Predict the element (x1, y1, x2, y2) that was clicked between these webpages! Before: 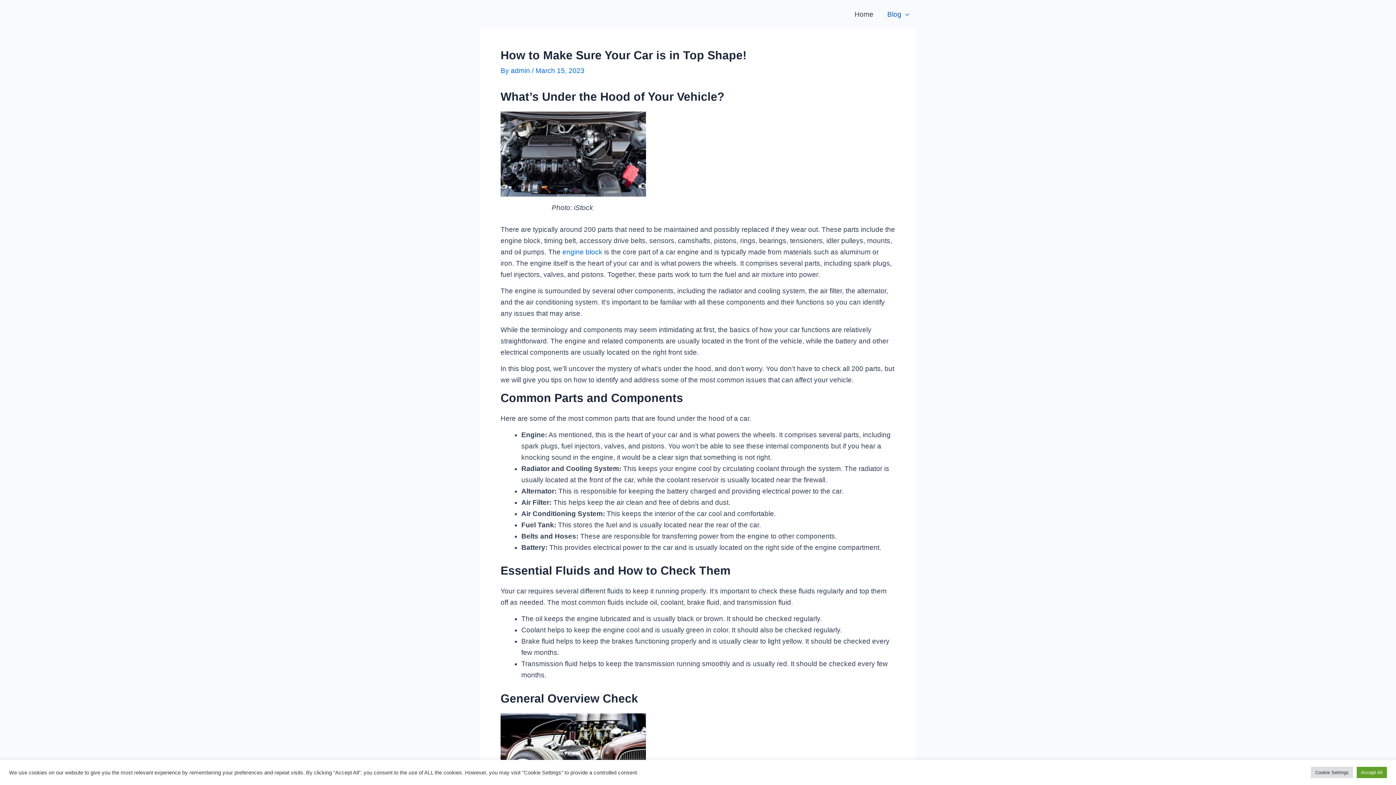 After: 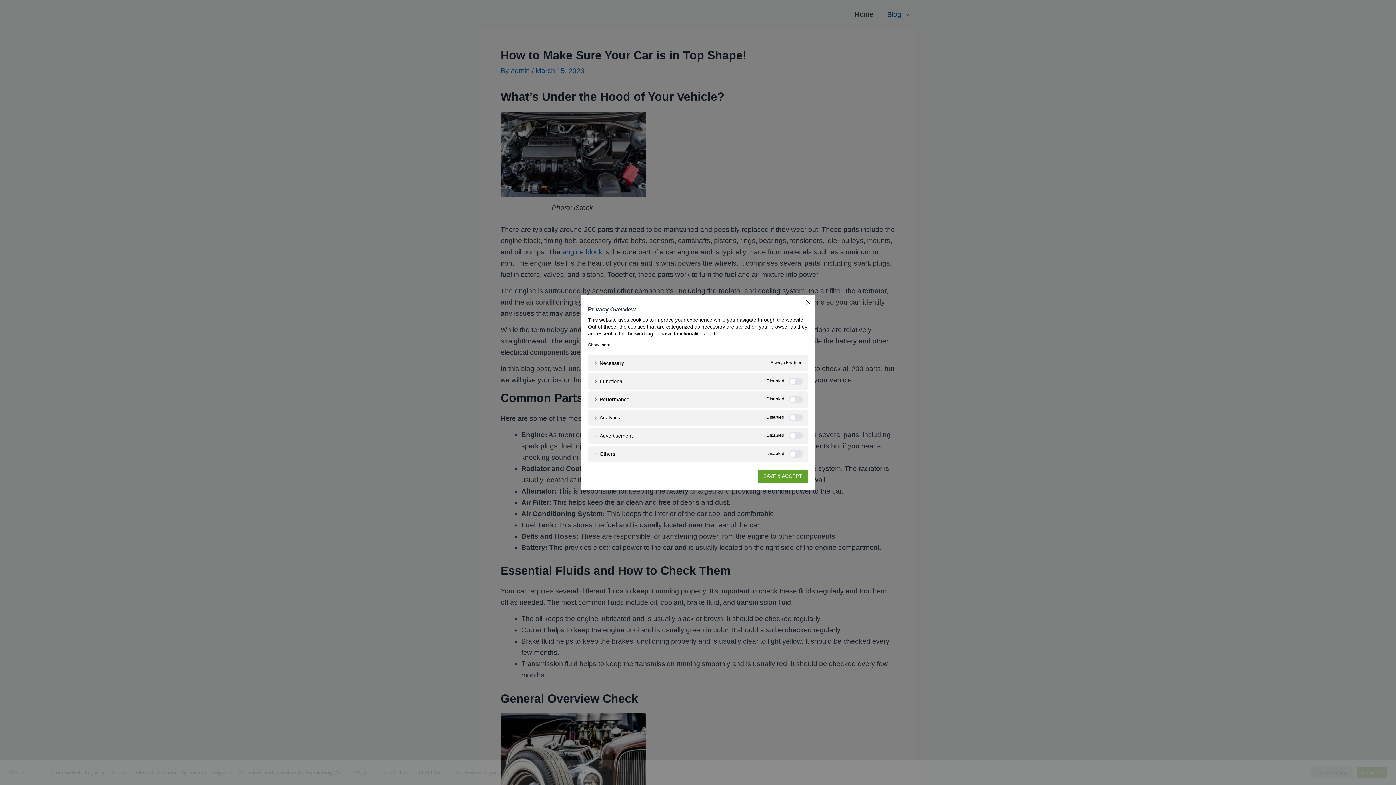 Action: label: Cookie Settings bbox: (1311, 767, 1353, 778)